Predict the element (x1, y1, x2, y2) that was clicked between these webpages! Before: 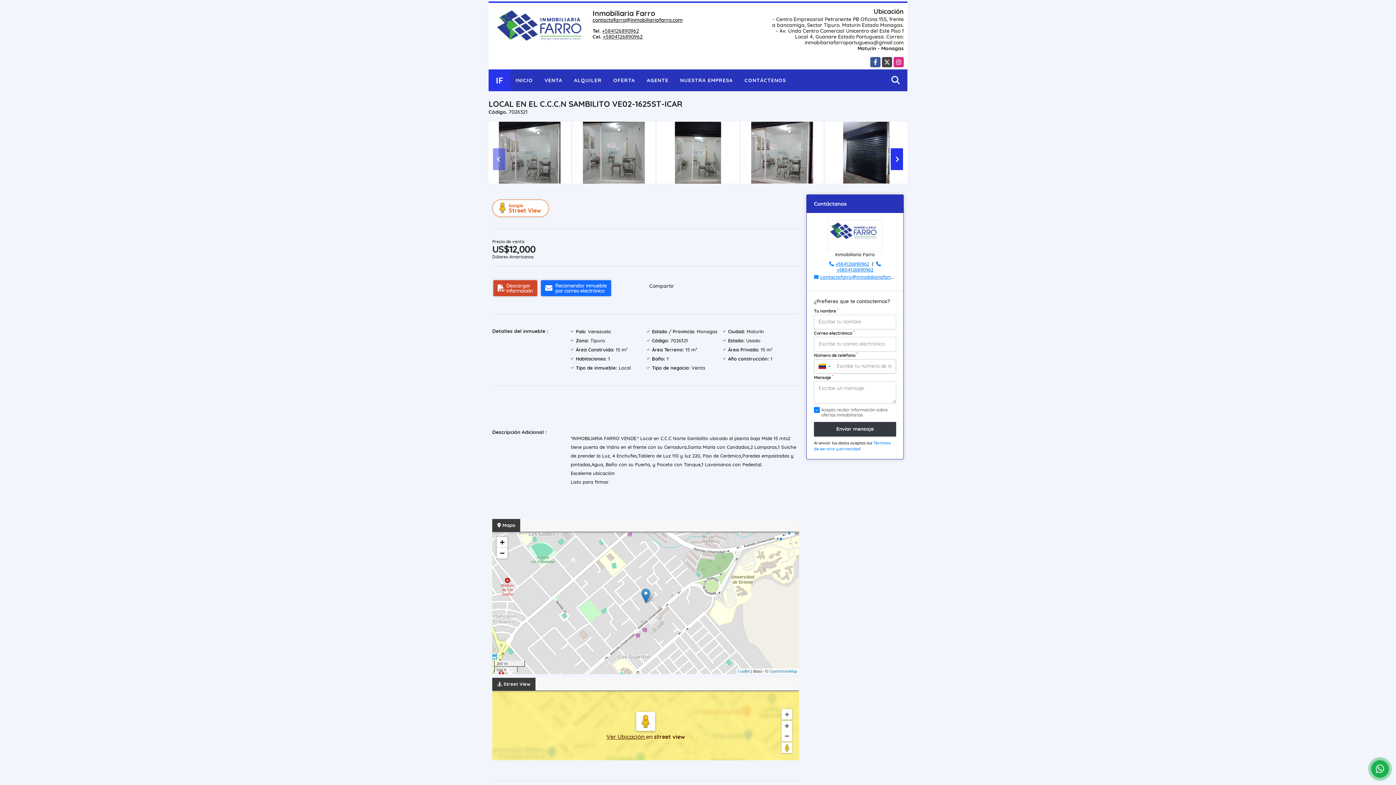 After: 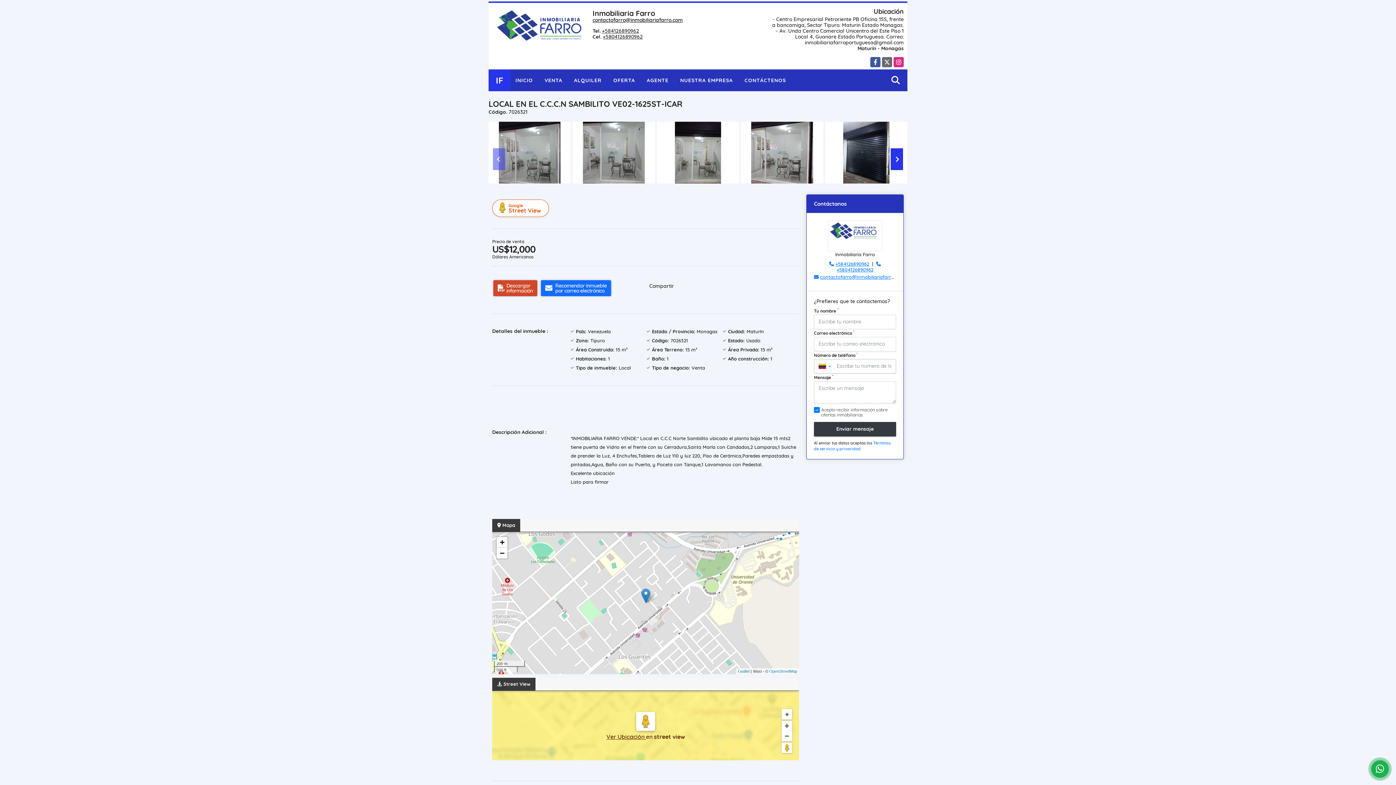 Action: bbox: (882, 57, 892, 67) label: X